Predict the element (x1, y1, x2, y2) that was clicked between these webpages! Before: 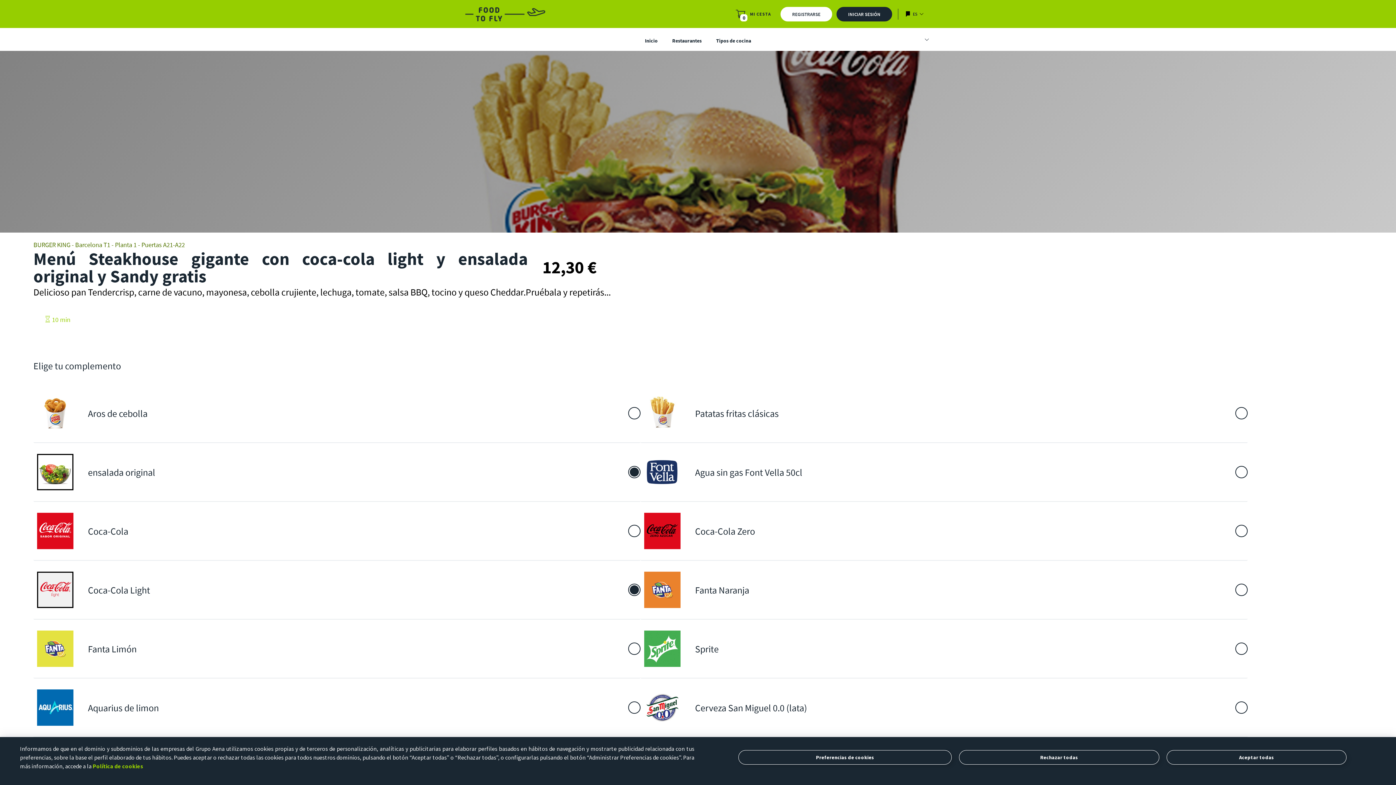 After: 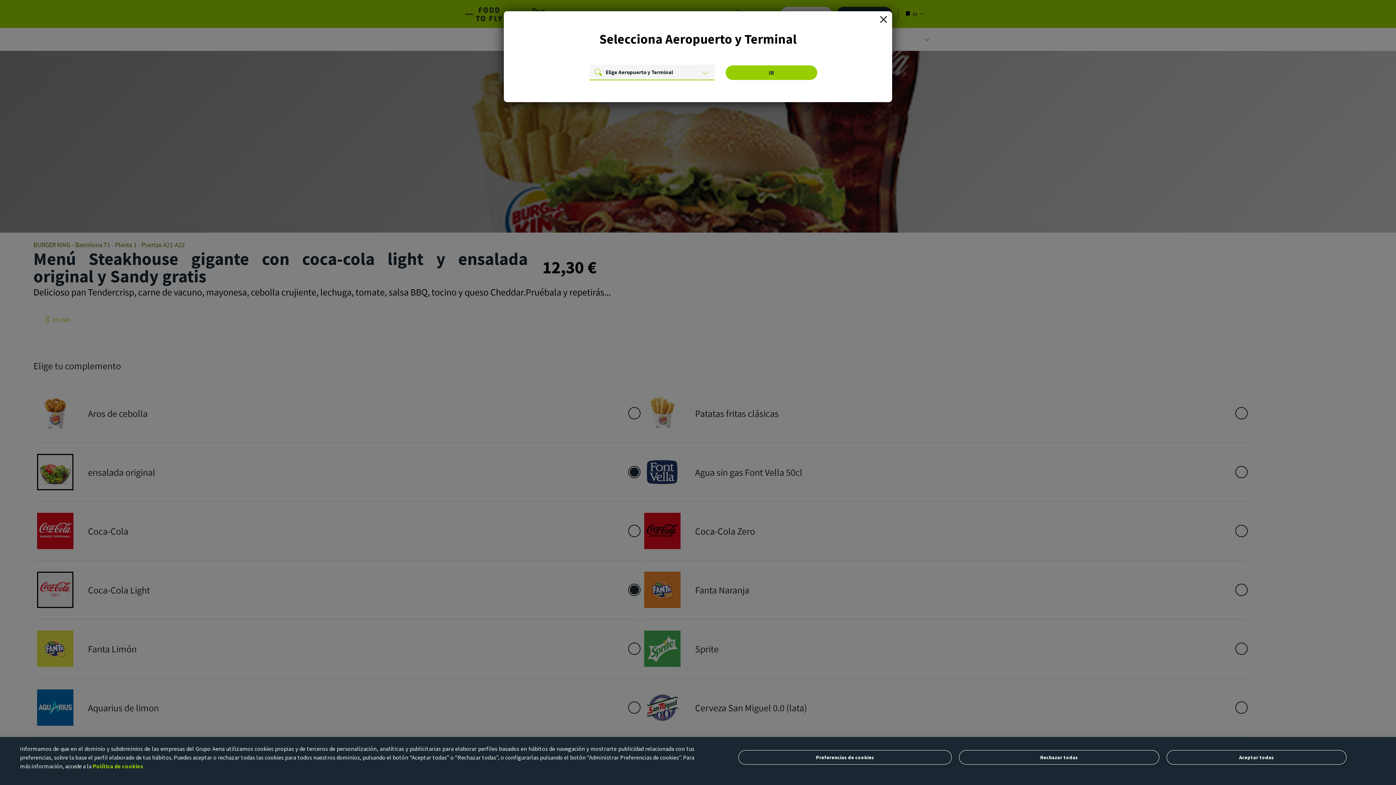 Action: bbox: (672, 37, 701, 46) label: Restaurantes